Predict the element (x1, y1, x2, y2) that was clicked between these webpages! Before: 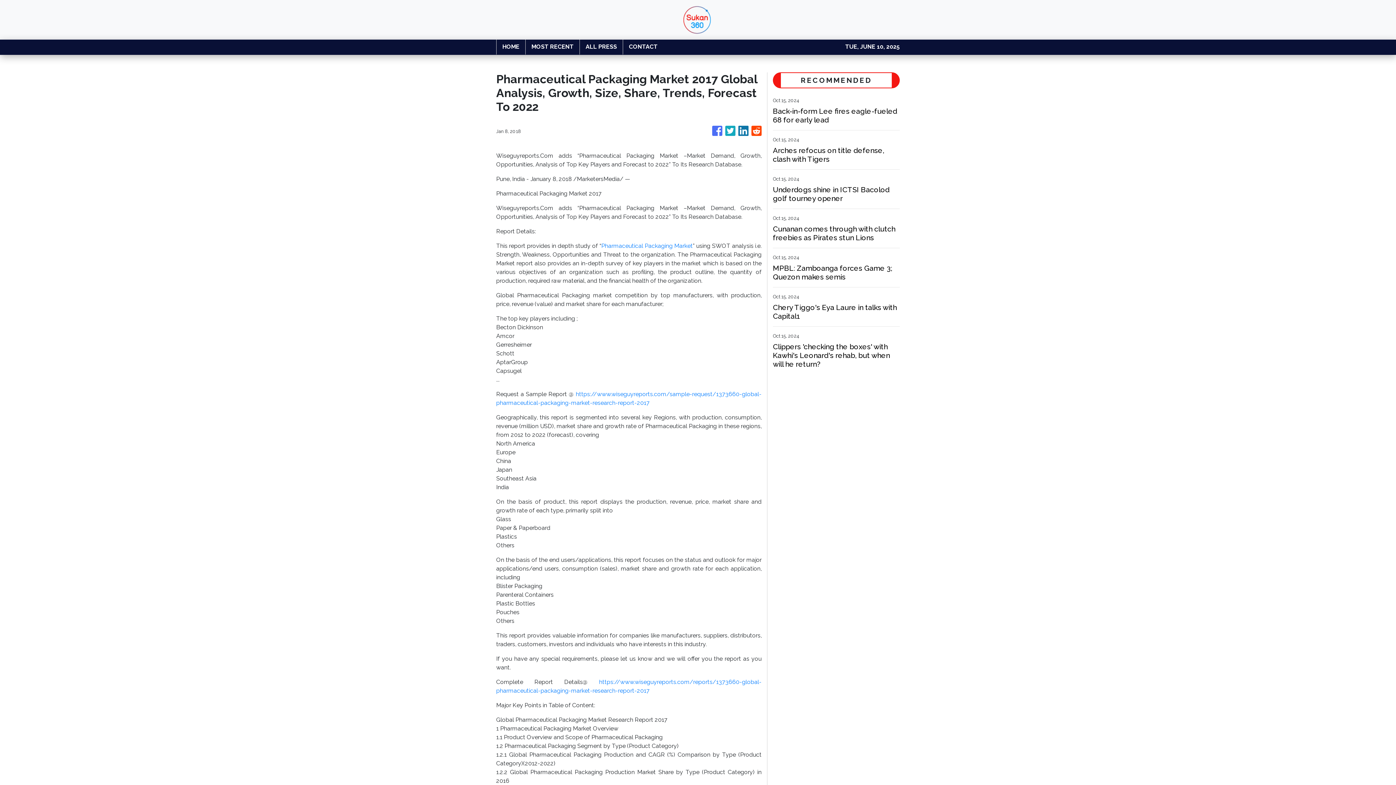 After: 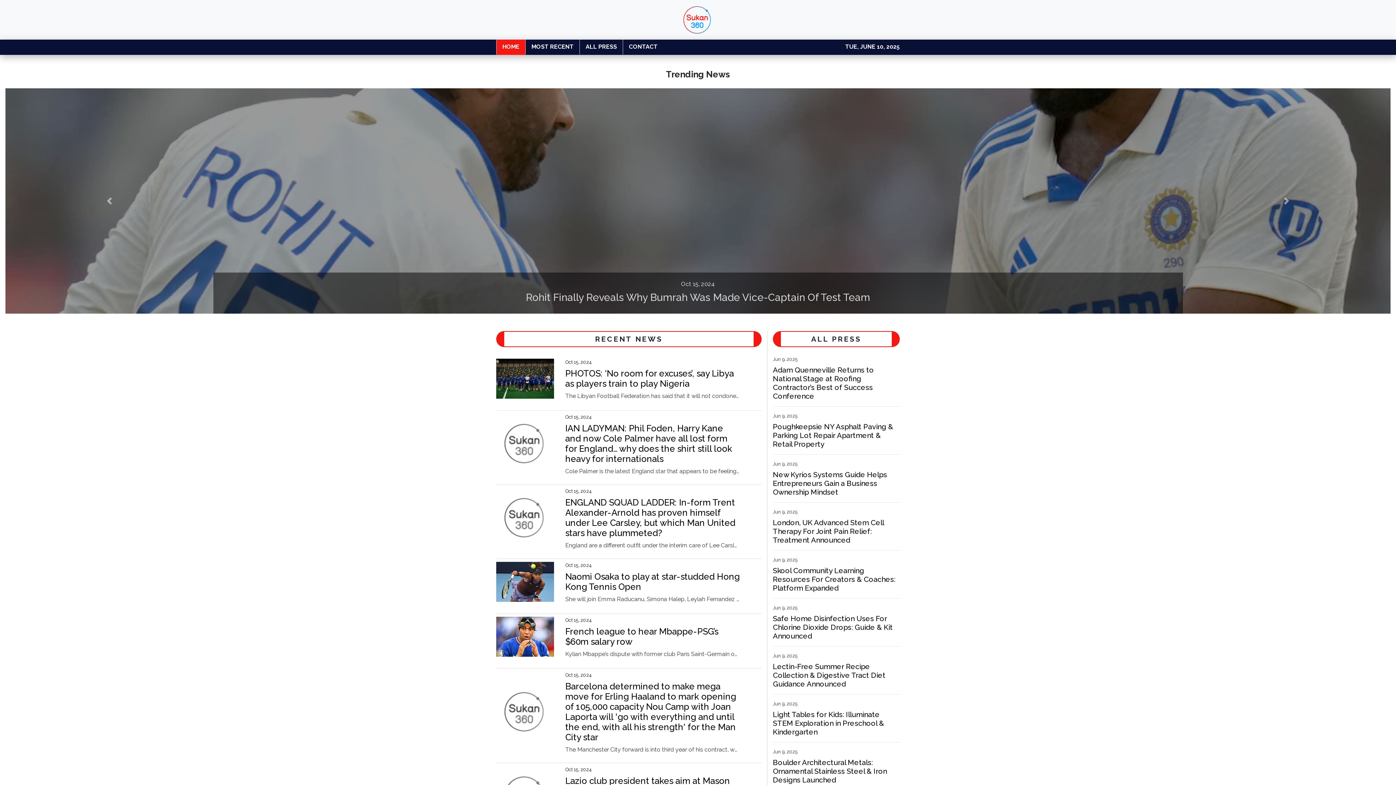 Action: bbox: (496, 39, 525, 54) label: HOME